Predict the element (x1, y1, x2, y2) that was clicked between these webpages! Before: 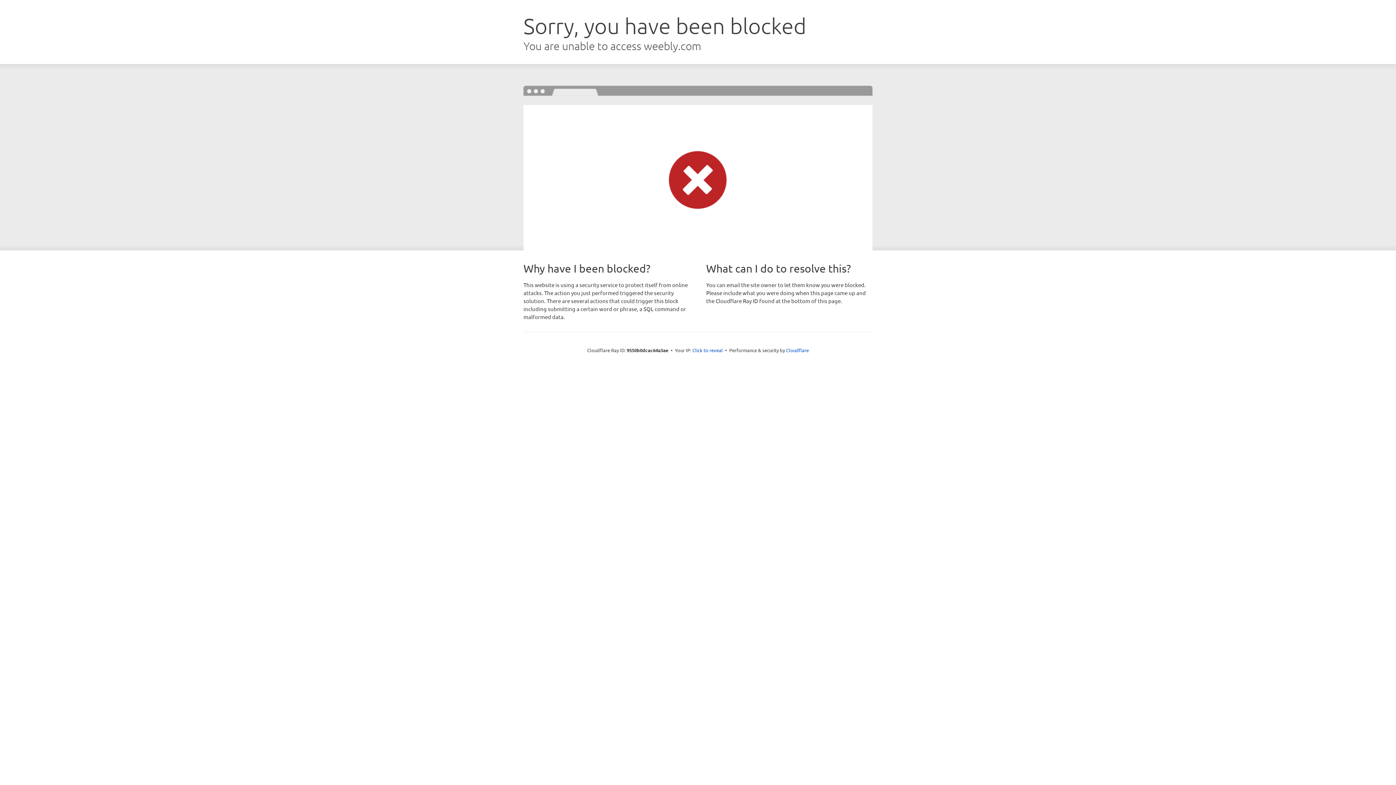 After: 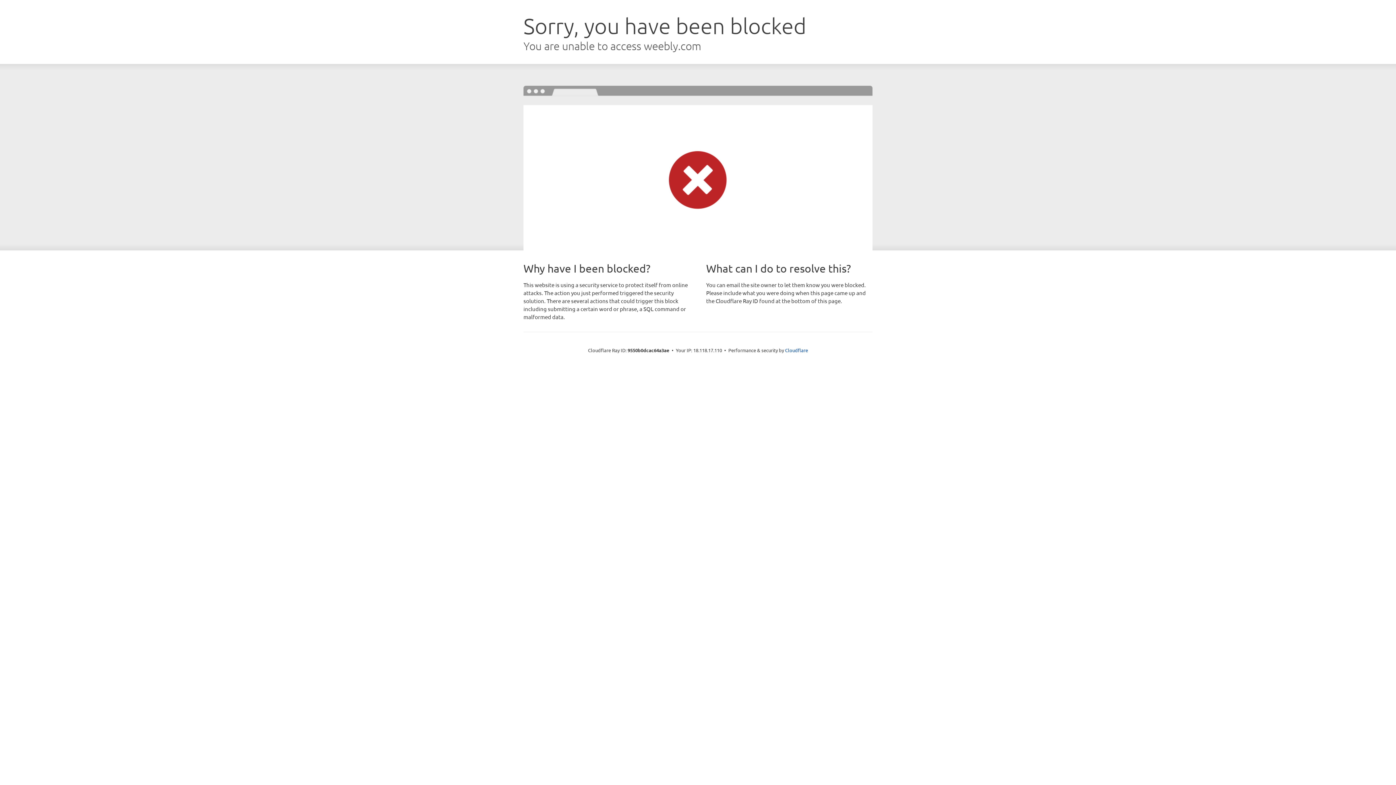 Action: bbox: (692, 346, 723, 353) label: Click to reveal